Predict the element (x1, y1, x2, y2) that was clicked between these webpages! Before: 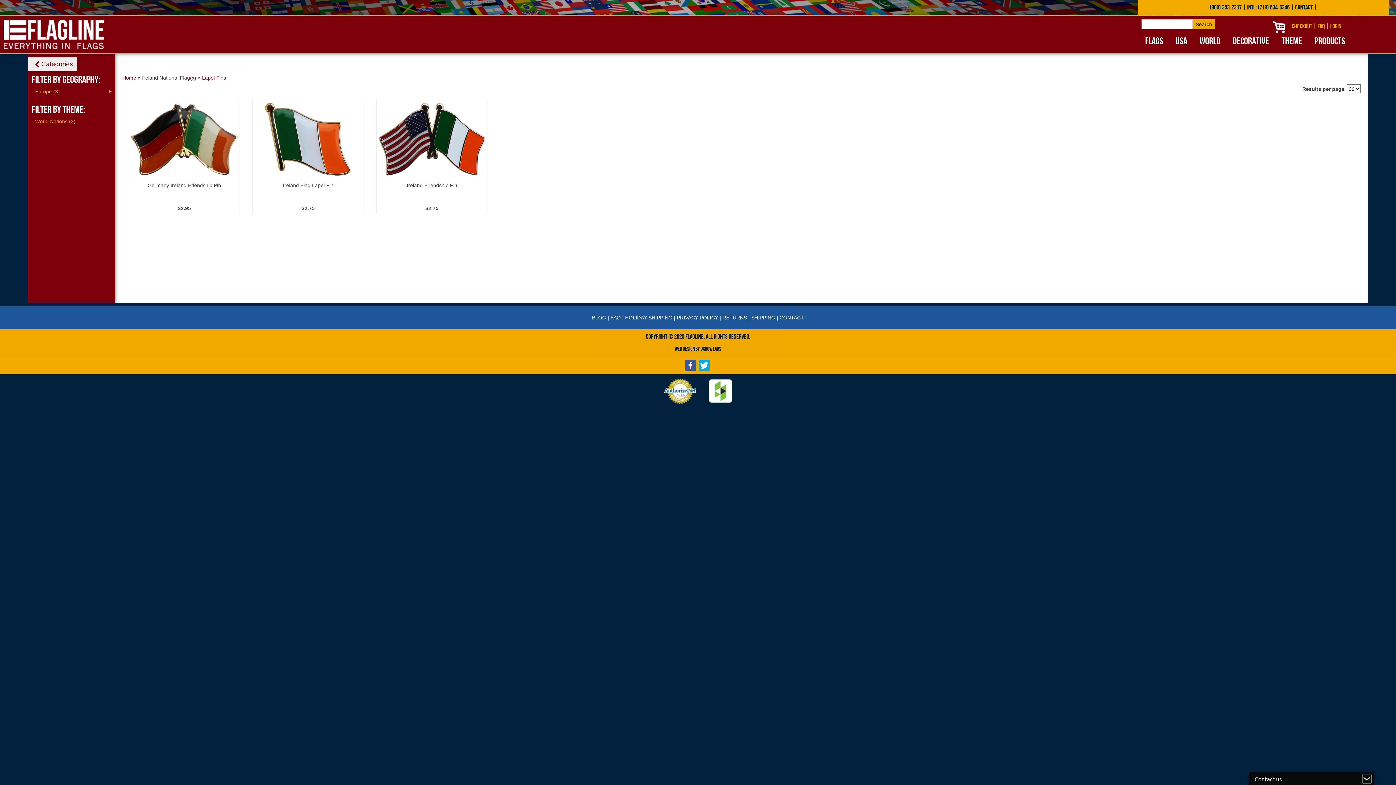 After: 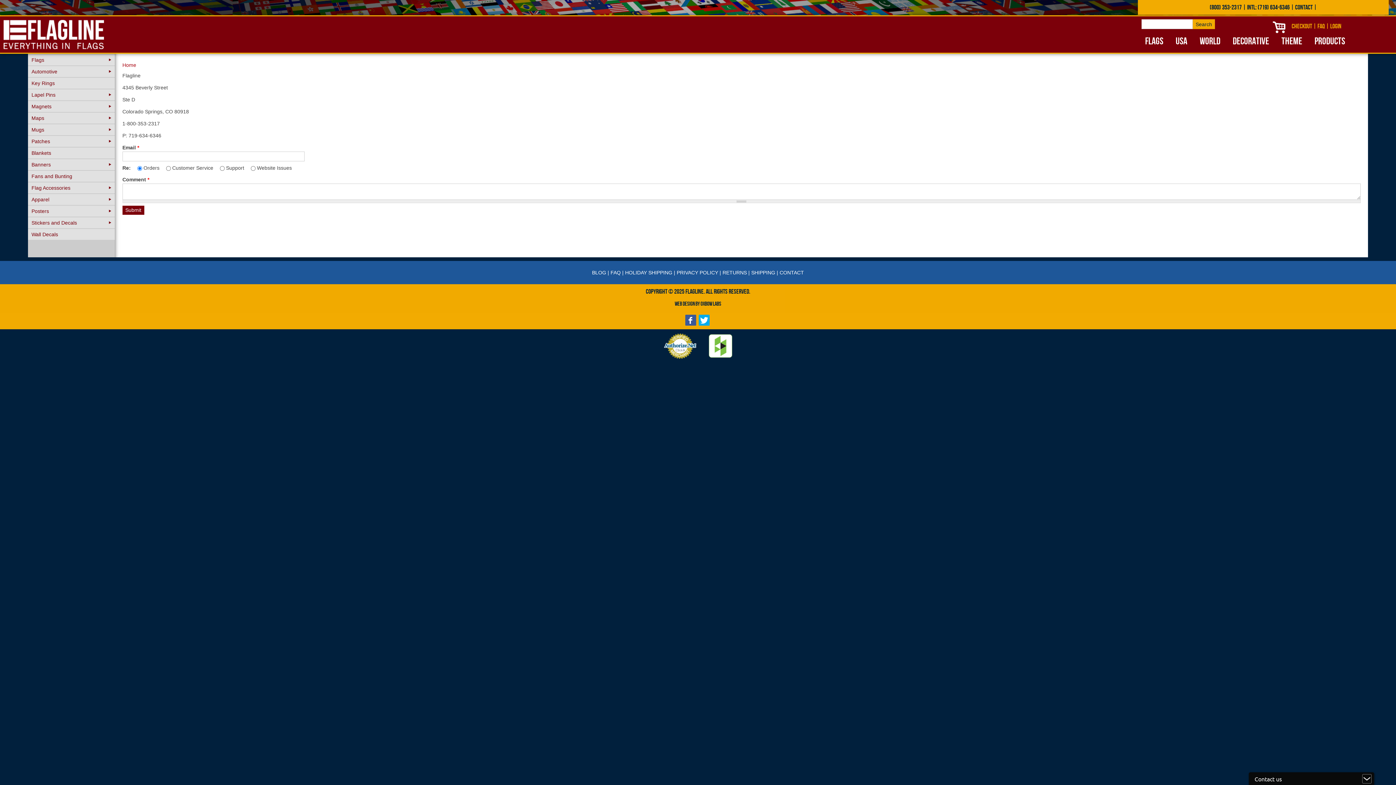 Action: bbox: (779, 315, 804, 320) label: CONTACT